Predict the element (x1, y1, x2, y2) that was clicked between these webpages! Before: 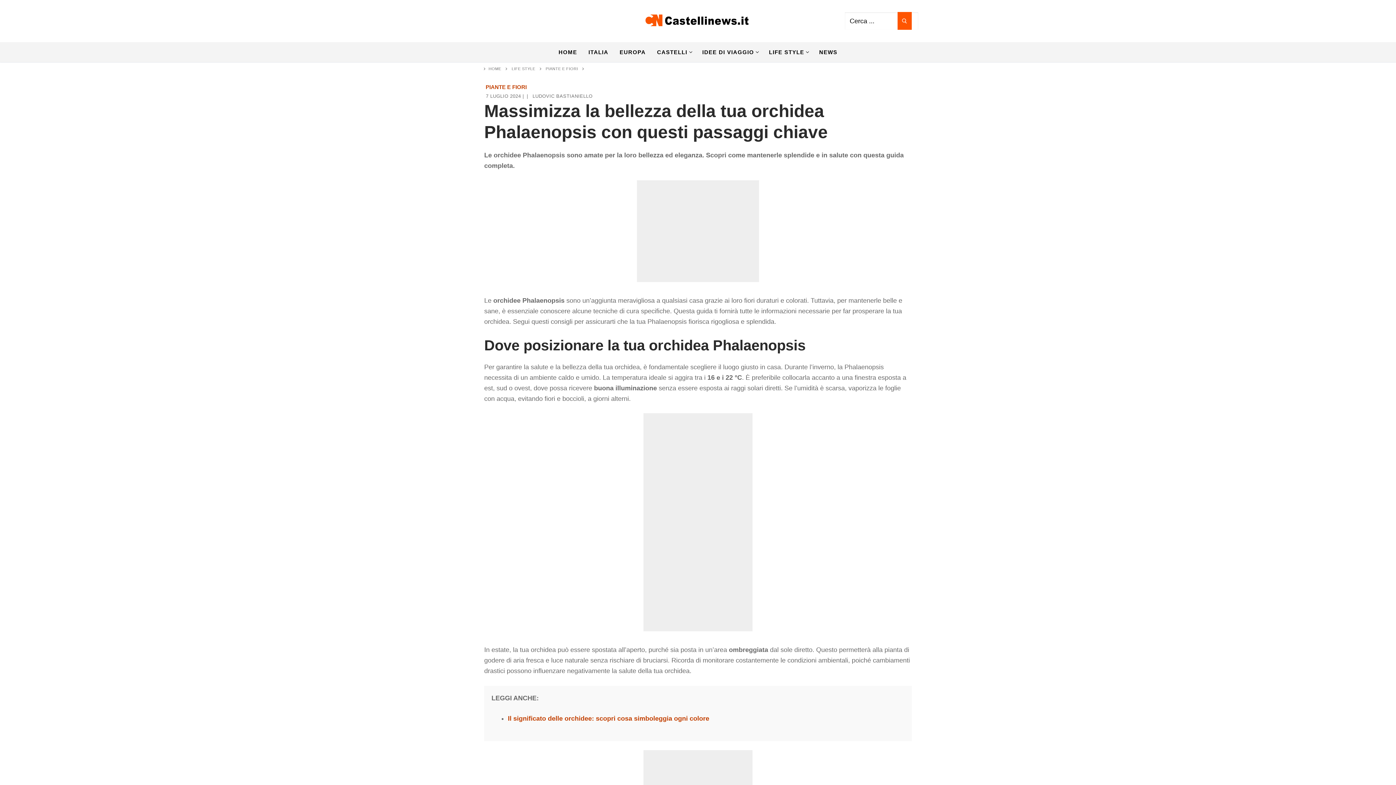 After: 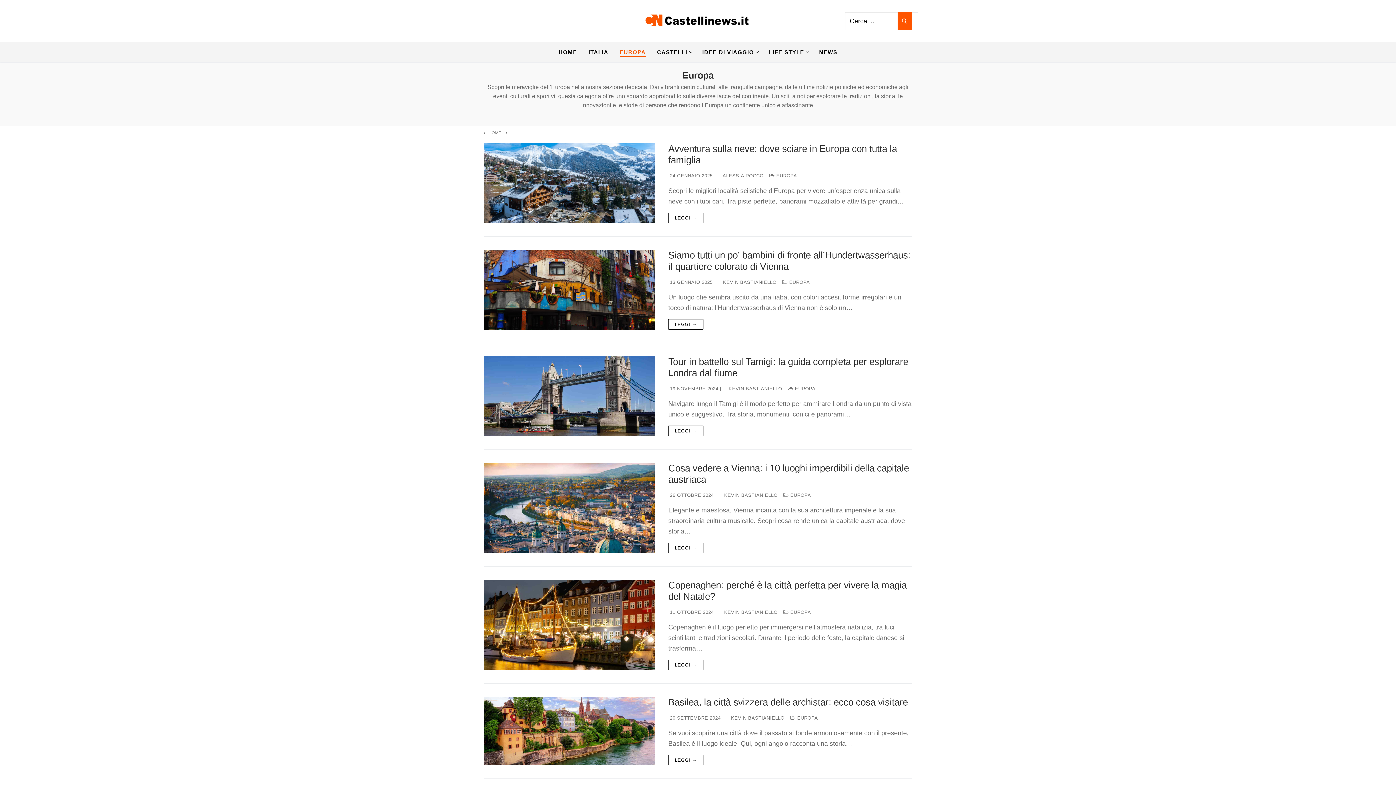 Action: bbox: (615, 45, 650, 59) label: EUROPA